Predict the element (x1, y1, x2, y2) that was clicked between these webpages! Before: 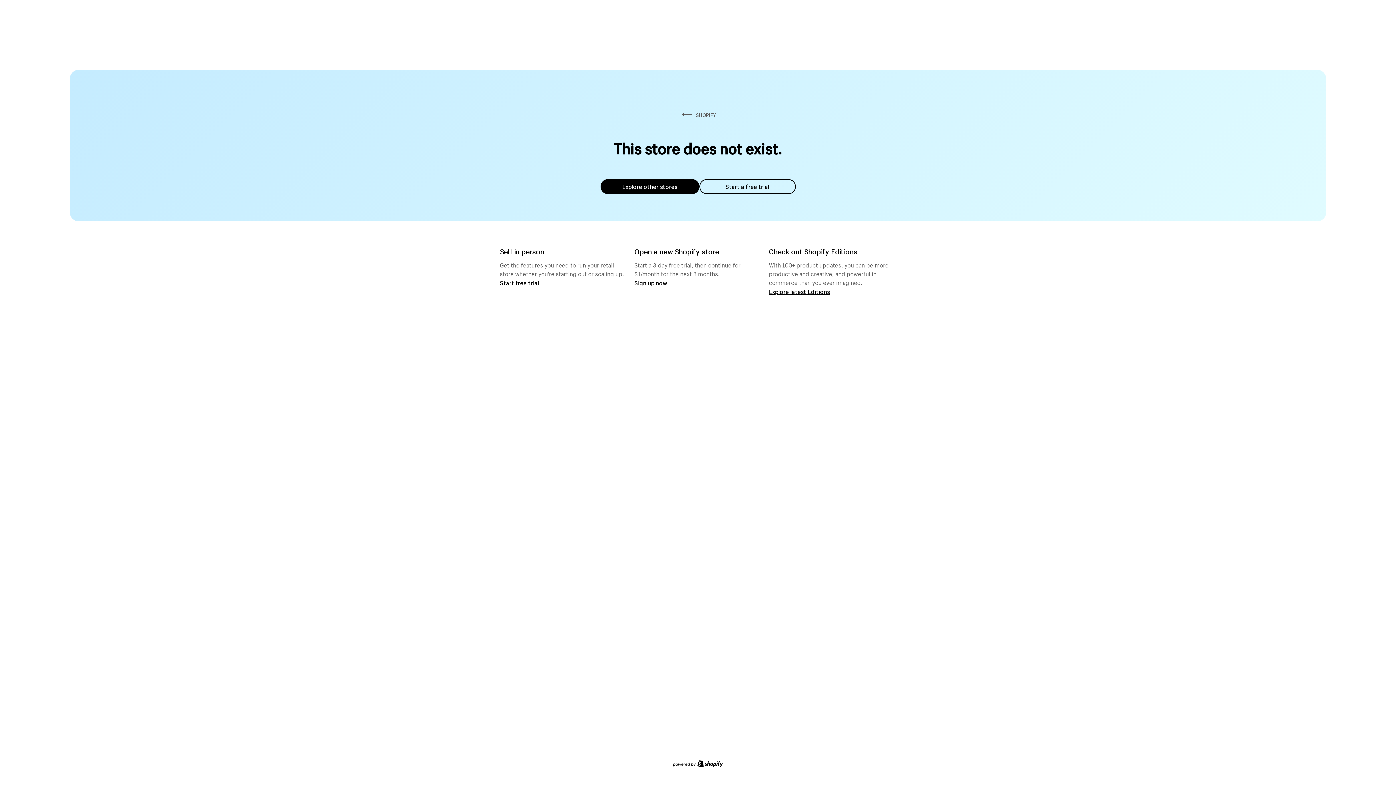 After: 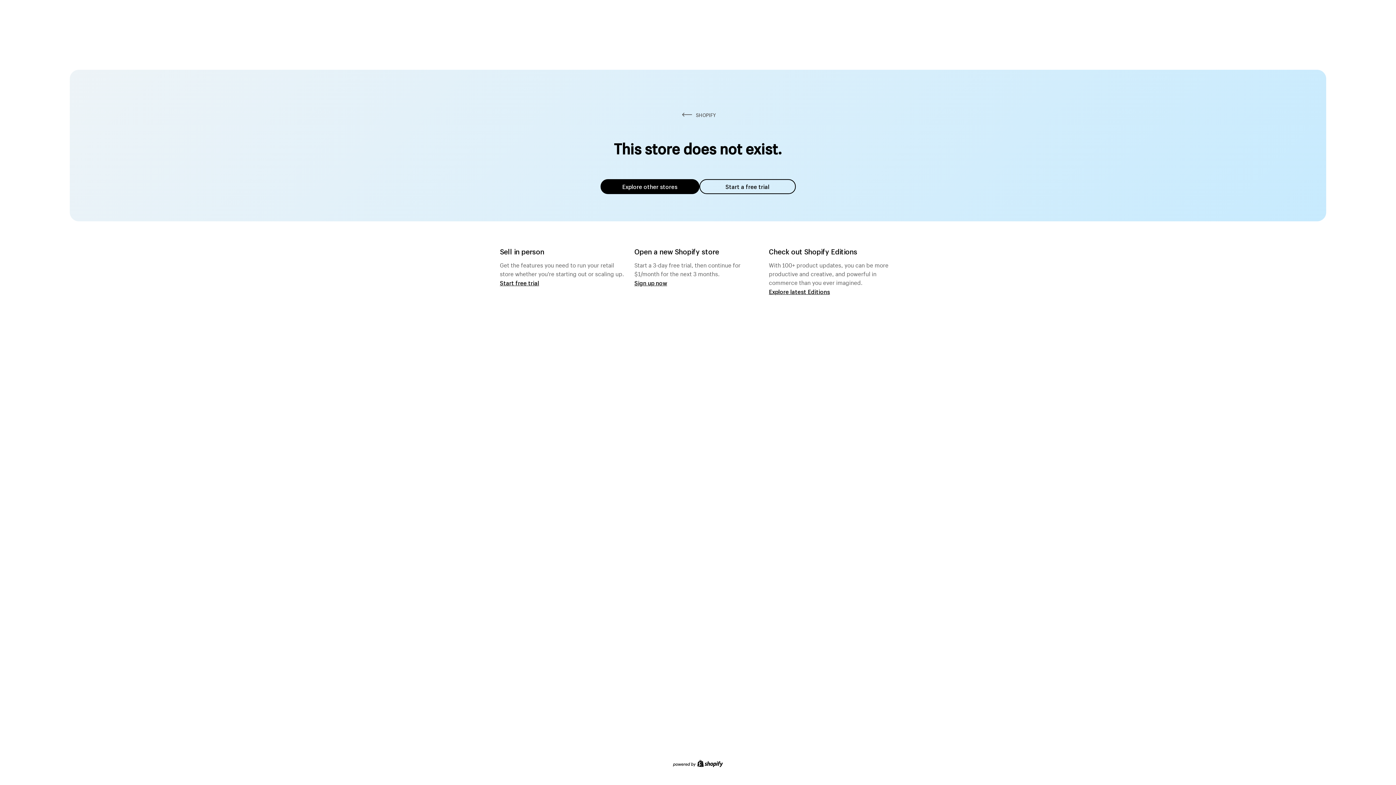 Action: label: Explore other stores bbox: (600, 179, 699, 194)